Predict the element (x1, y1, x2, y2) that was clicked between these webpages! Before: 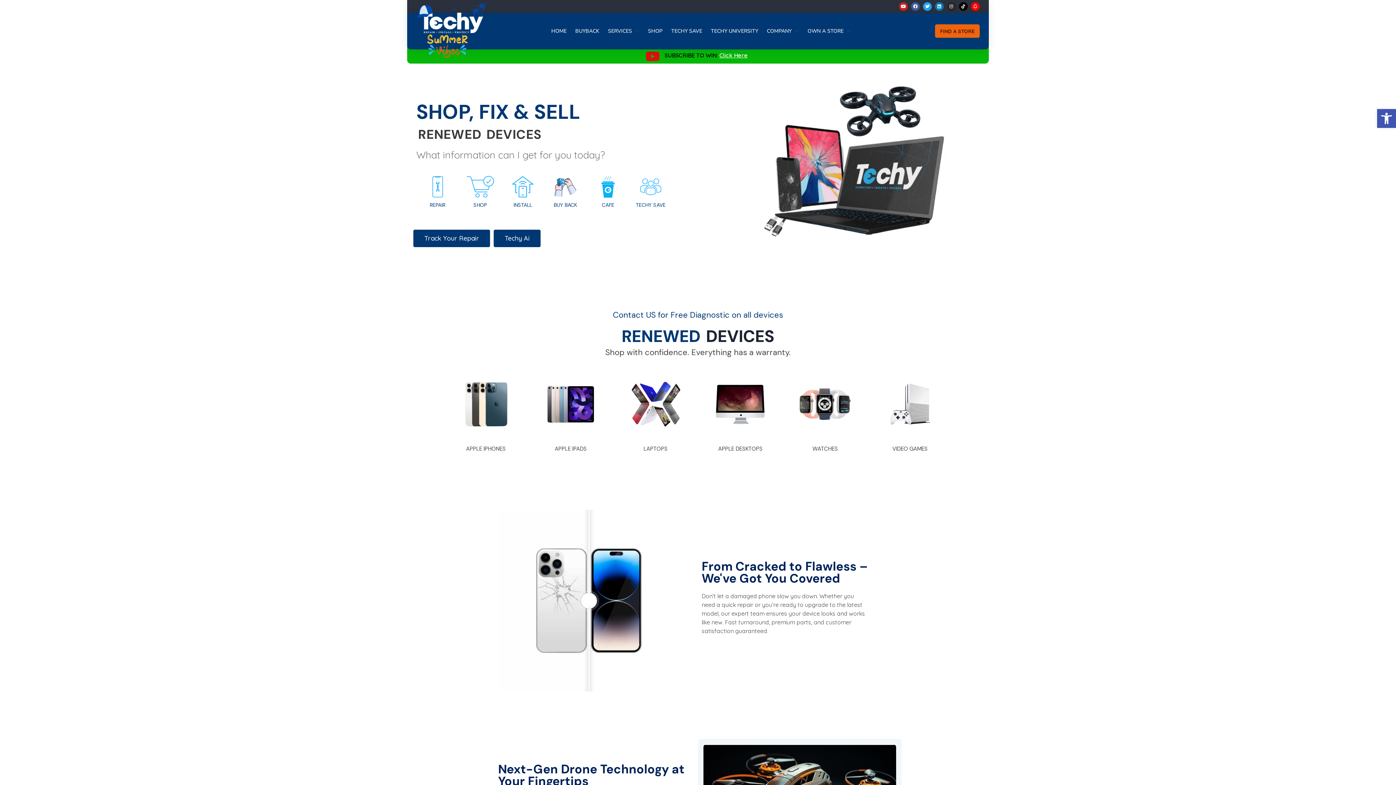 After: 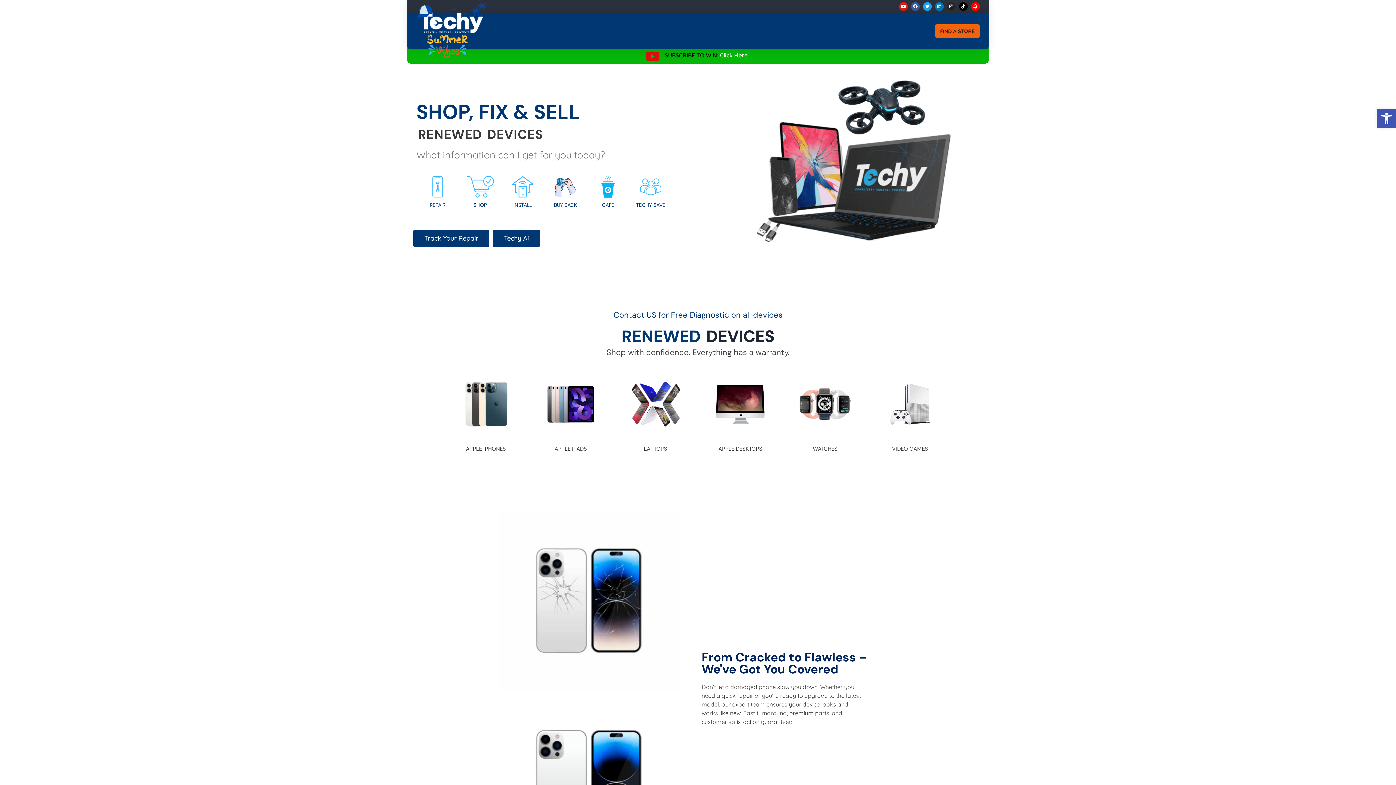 Action: bbox: (416, 2, 488, 58)